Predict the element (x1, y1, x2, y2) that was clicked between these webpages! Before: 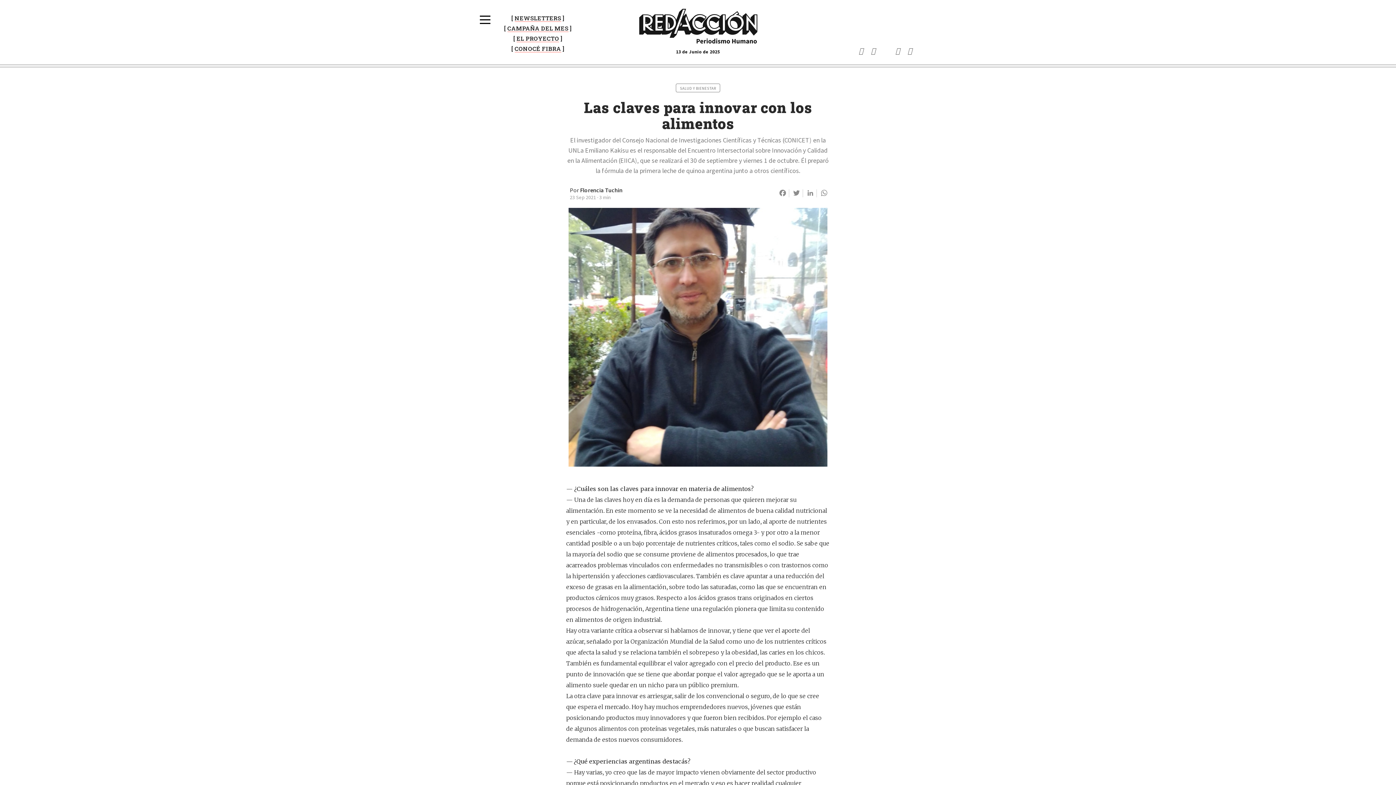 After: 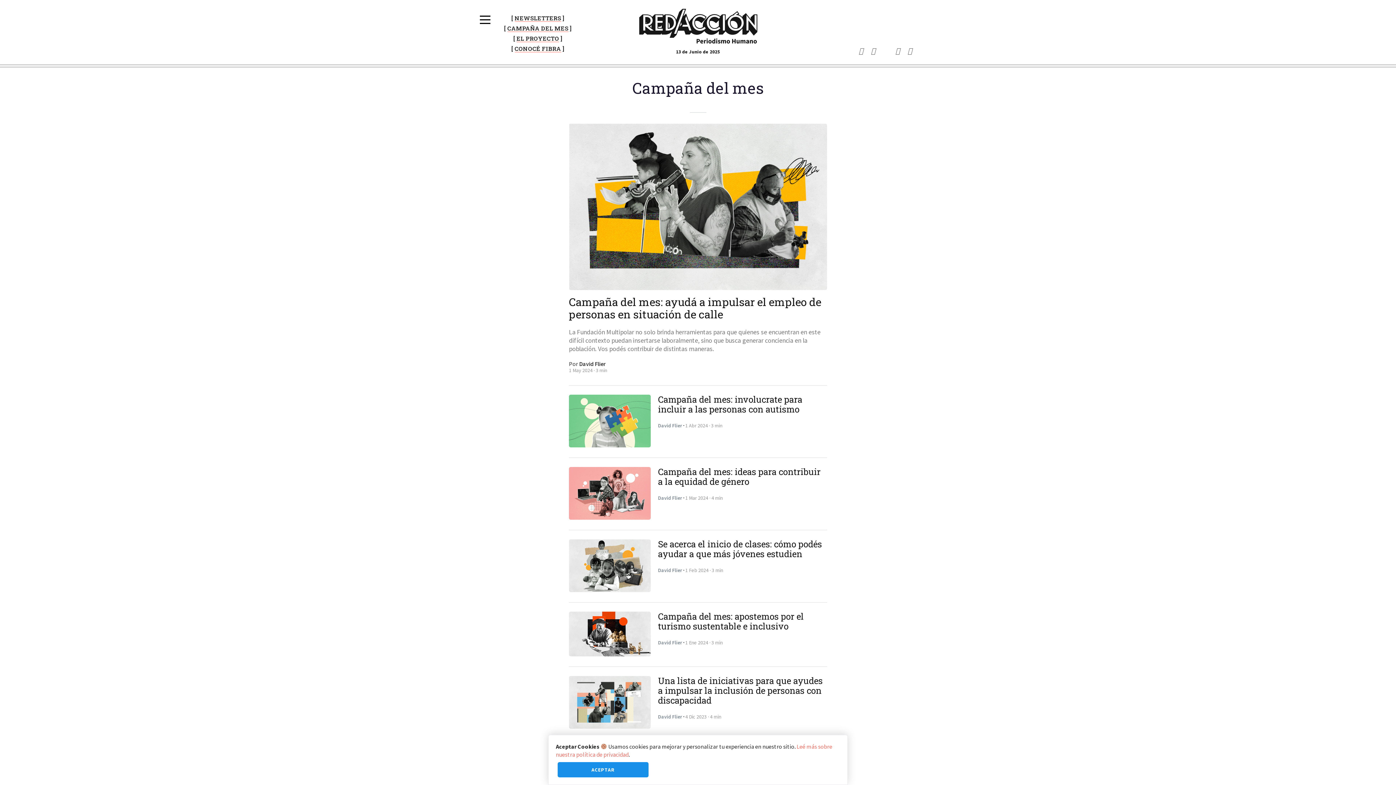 Action: bbox: (492, 25, 584, 32) label: CAMPAÑA DEL MES